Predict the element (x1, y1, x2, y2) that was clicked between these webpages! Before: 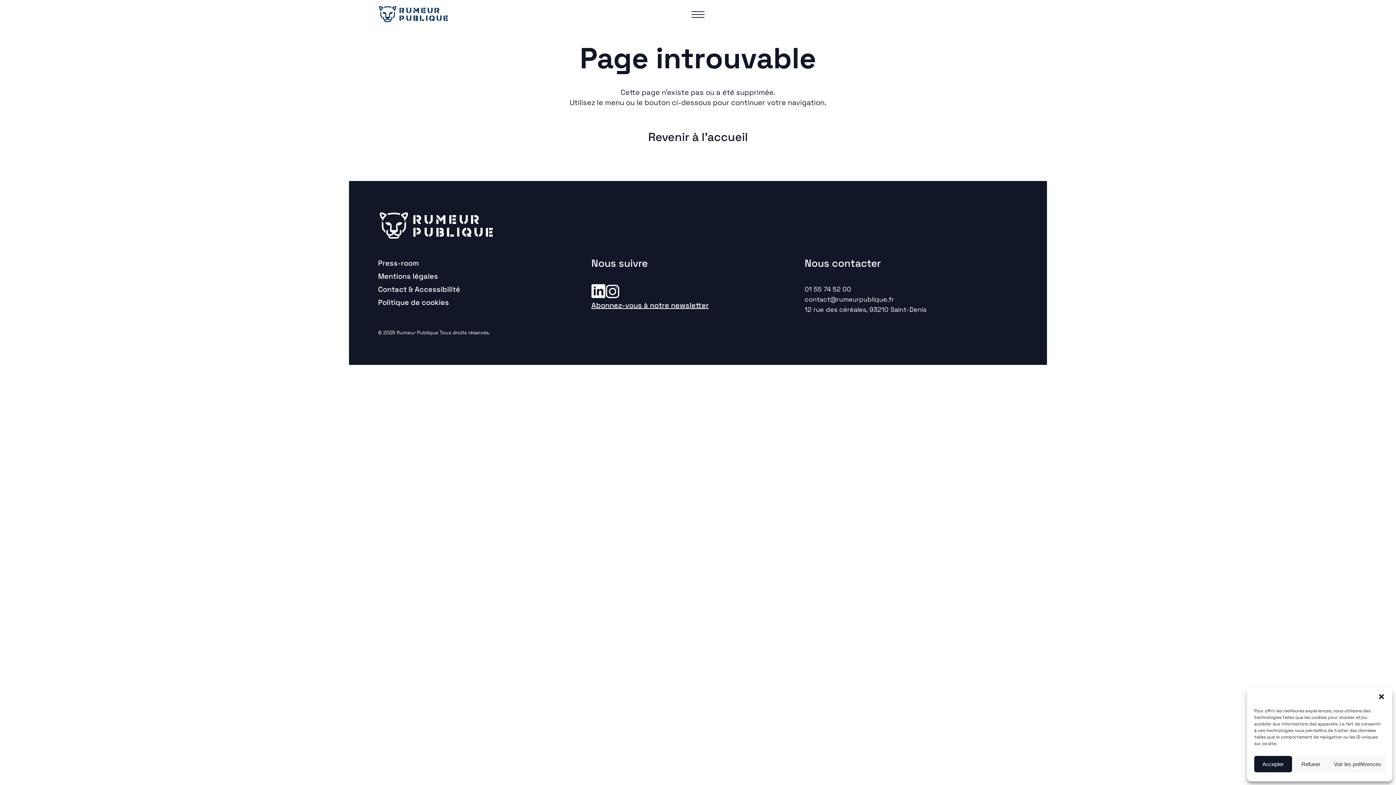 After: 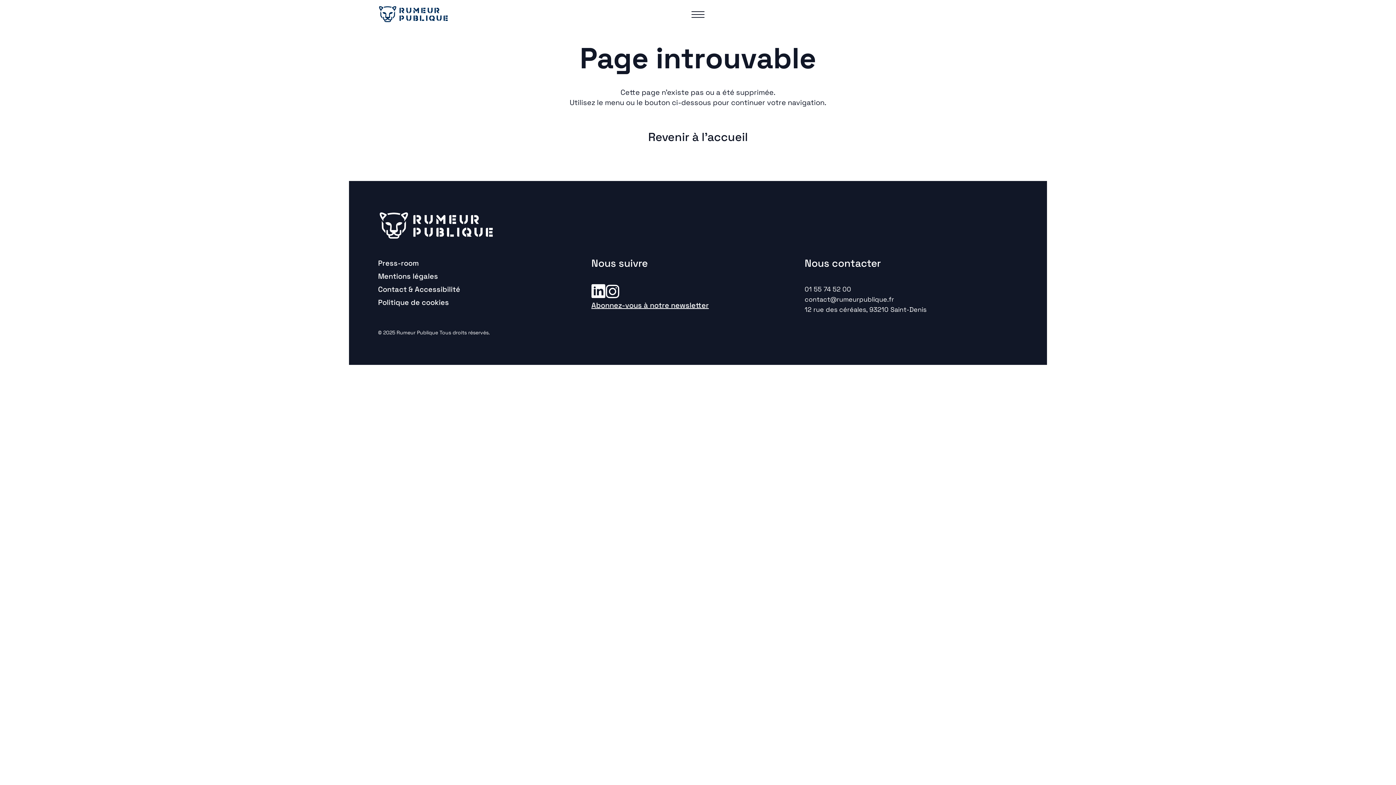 Action: label: Refuser bbox: (1292, 756, 1330, 772)